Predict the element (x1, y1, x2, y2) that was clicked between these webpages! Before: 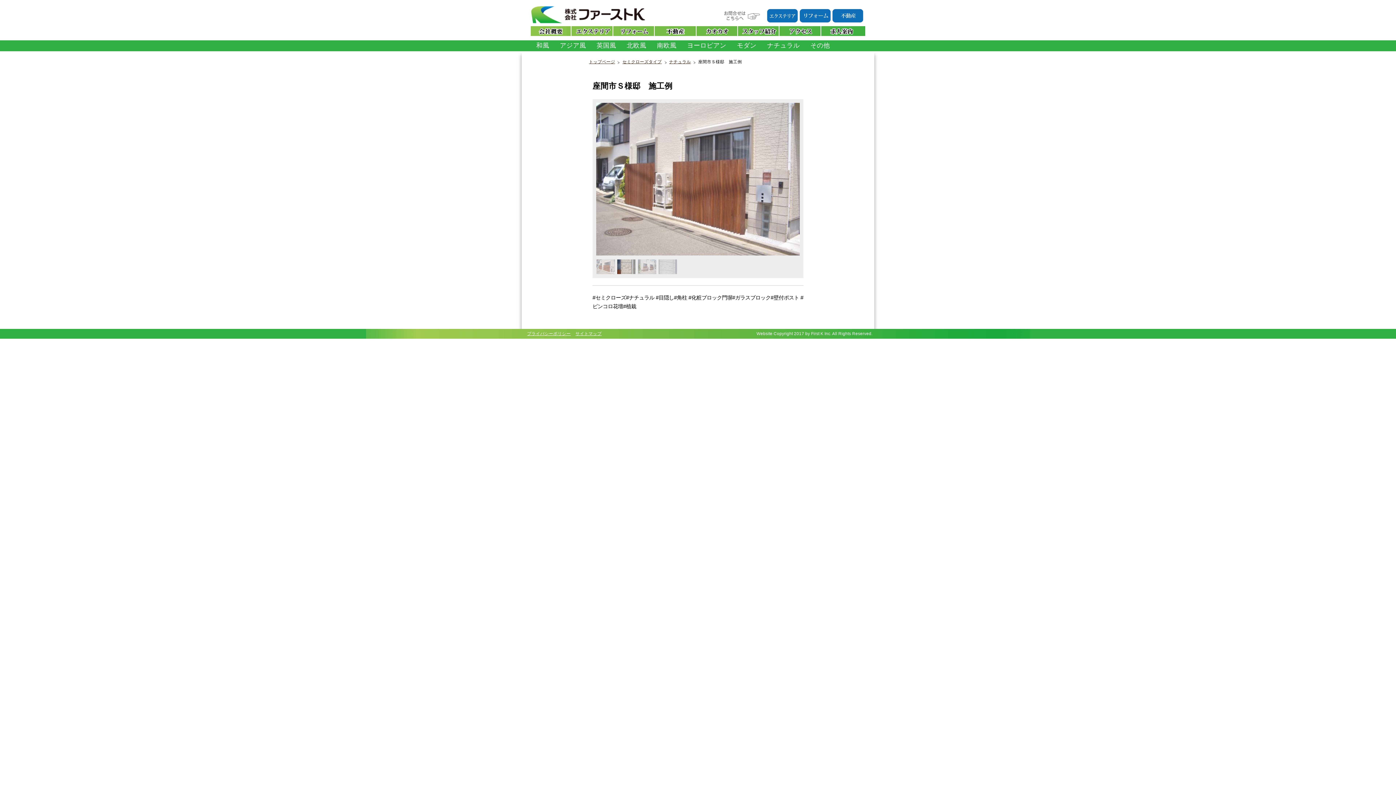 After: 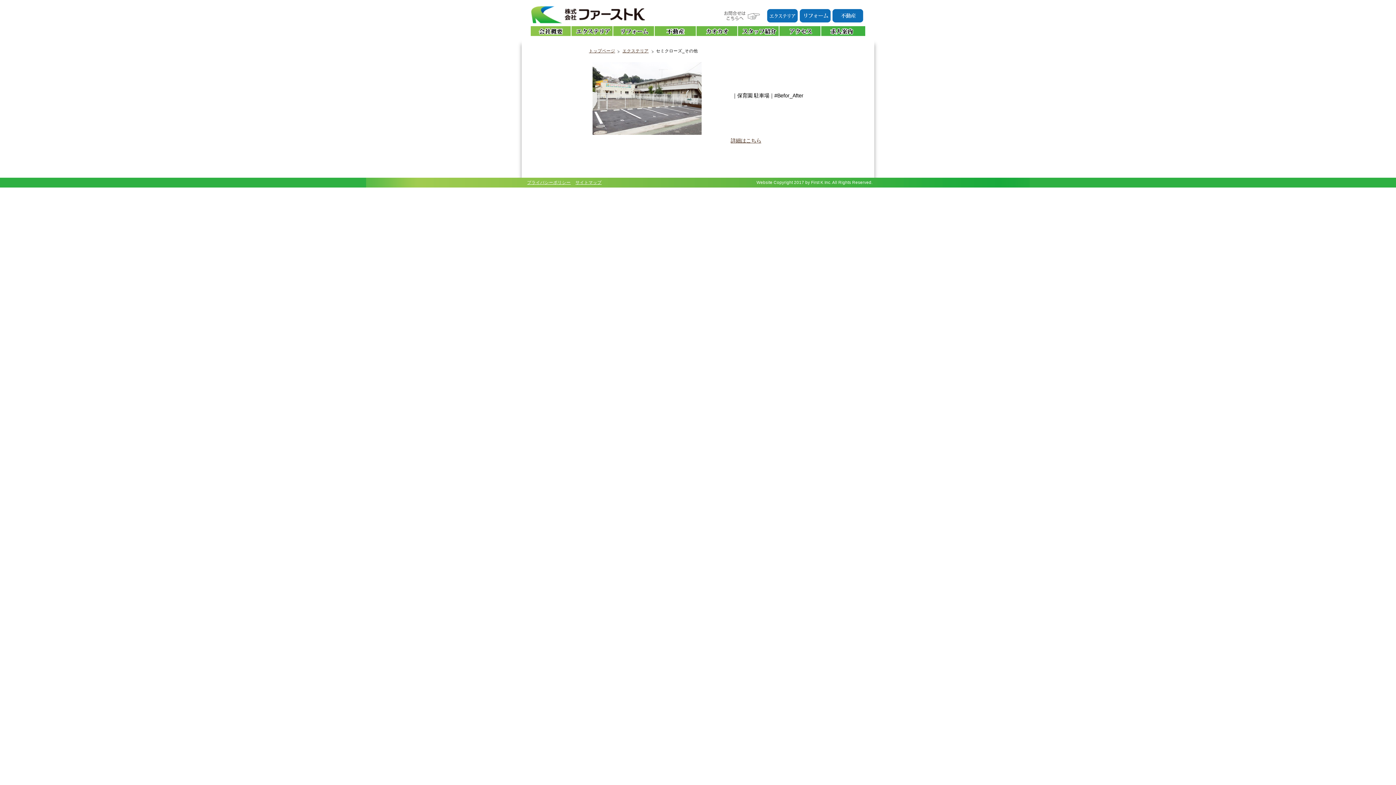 Action: label: その他 bbox: (810, 41, 830, 49)